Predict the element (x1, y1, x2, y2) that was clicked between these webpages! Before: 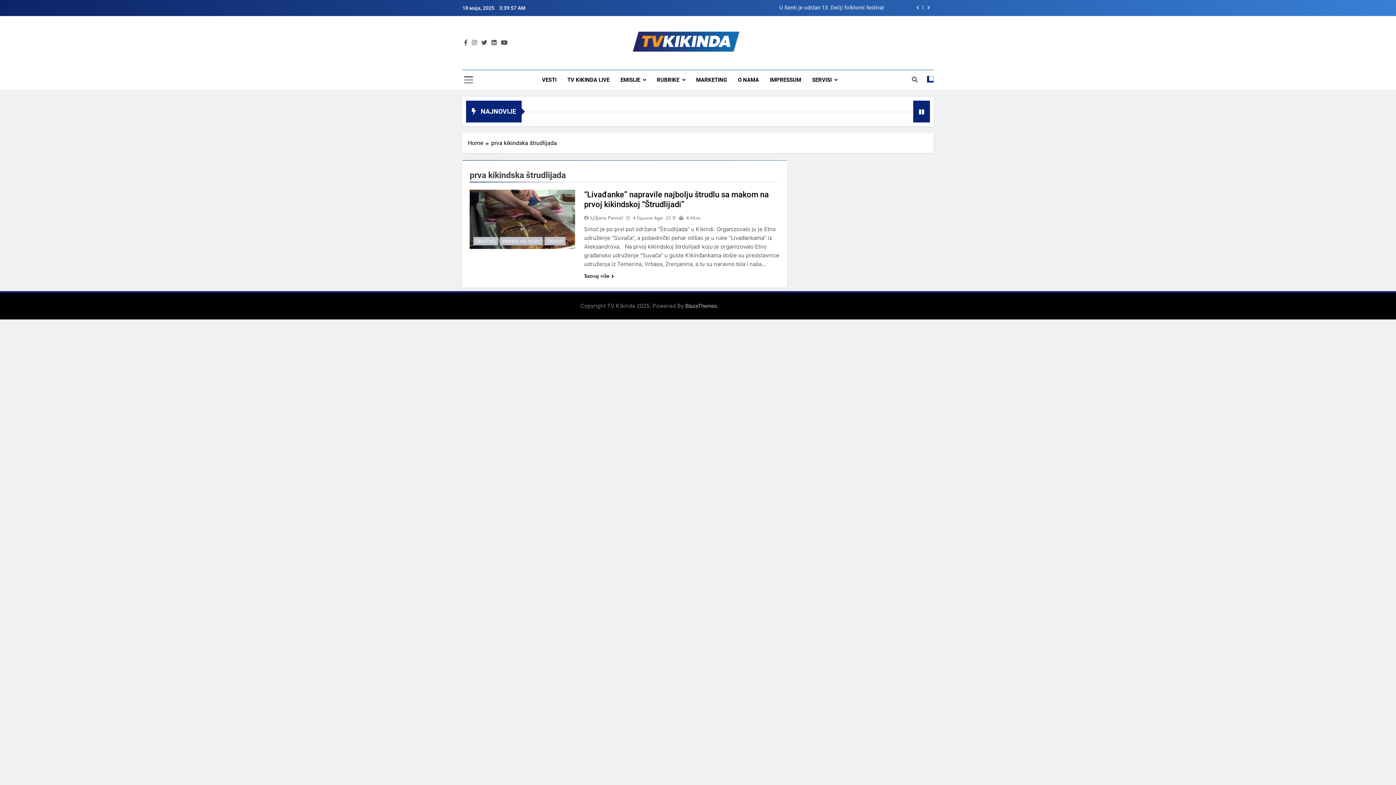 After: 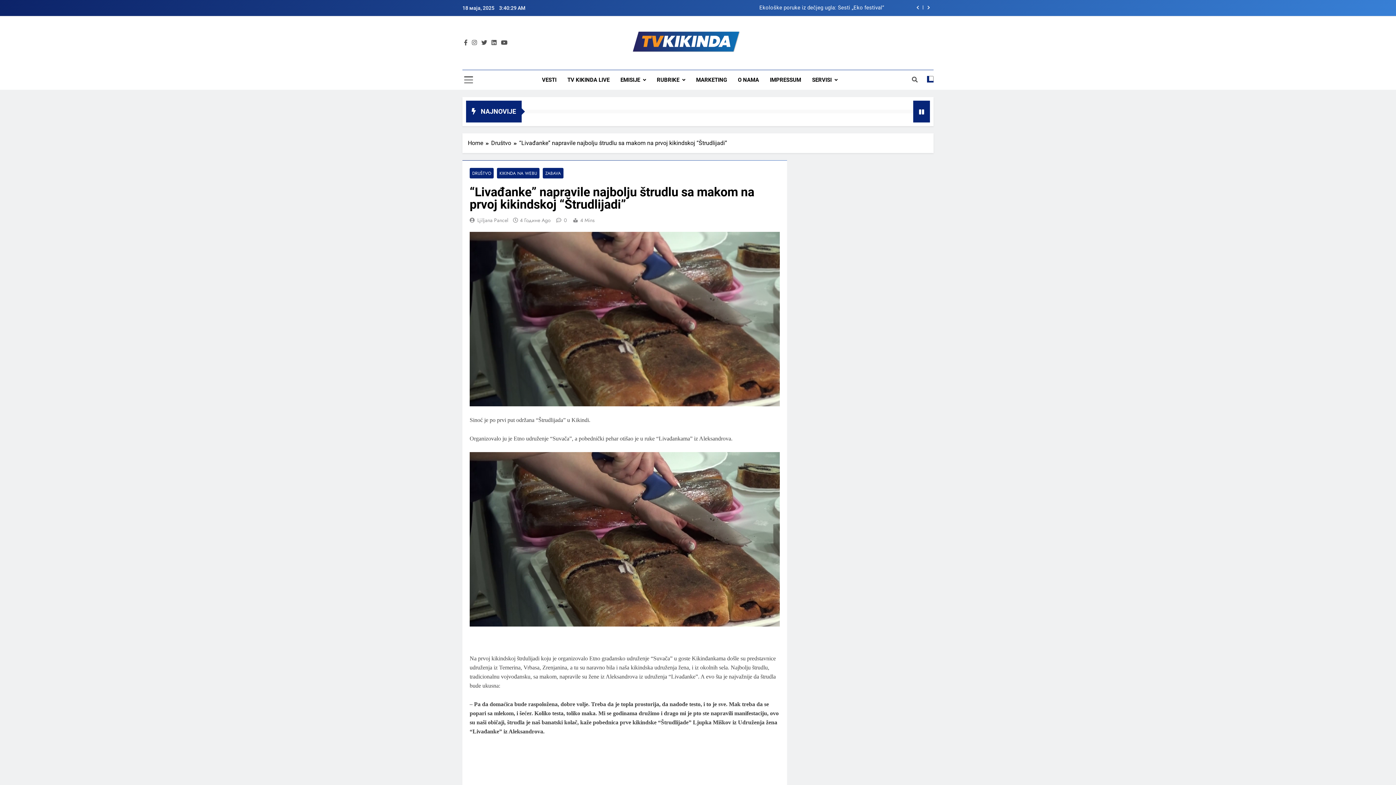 Action: bbox: (469, 189, 575, 249)